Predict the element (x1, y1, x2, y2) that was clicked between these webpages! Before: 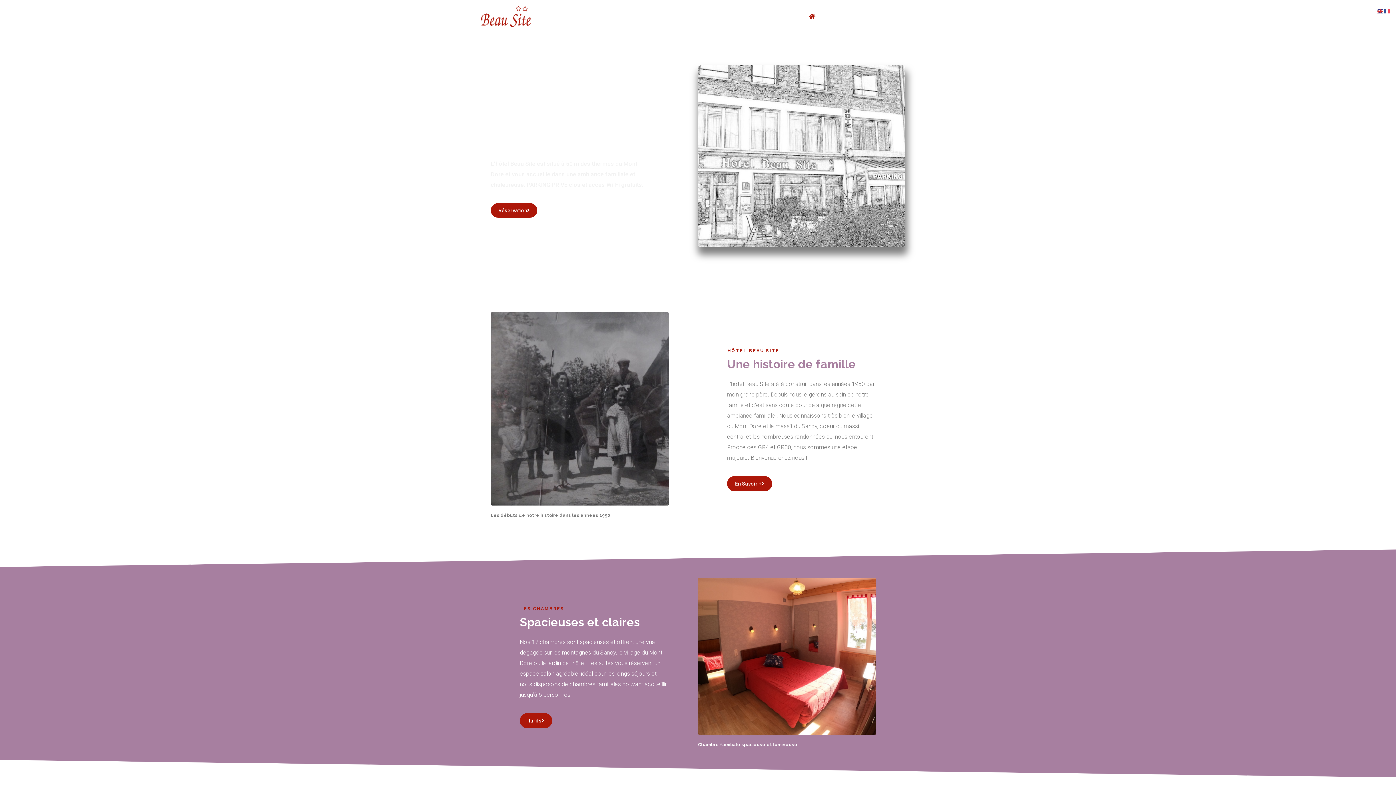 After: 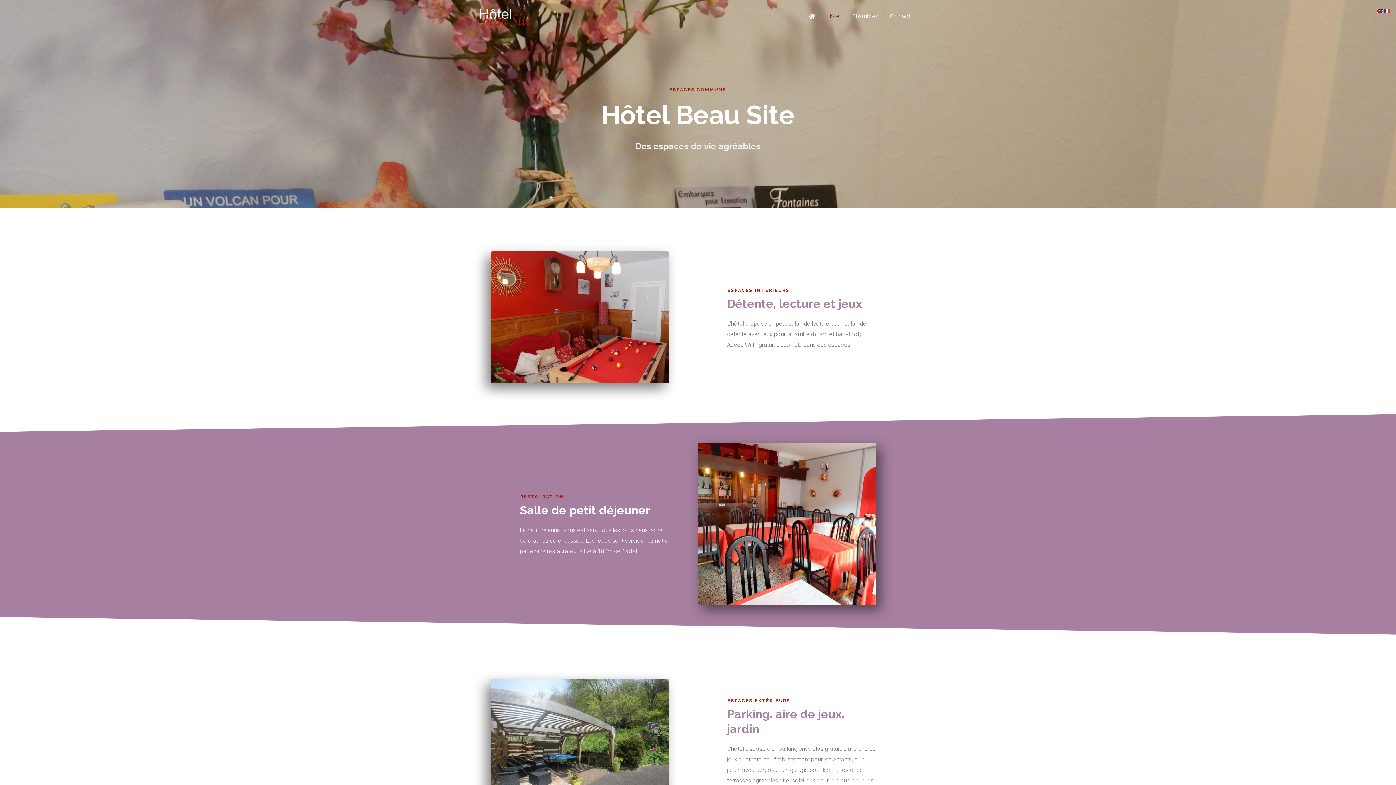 Action: label: Hôtel bbox: (821, 4, 846, 28)